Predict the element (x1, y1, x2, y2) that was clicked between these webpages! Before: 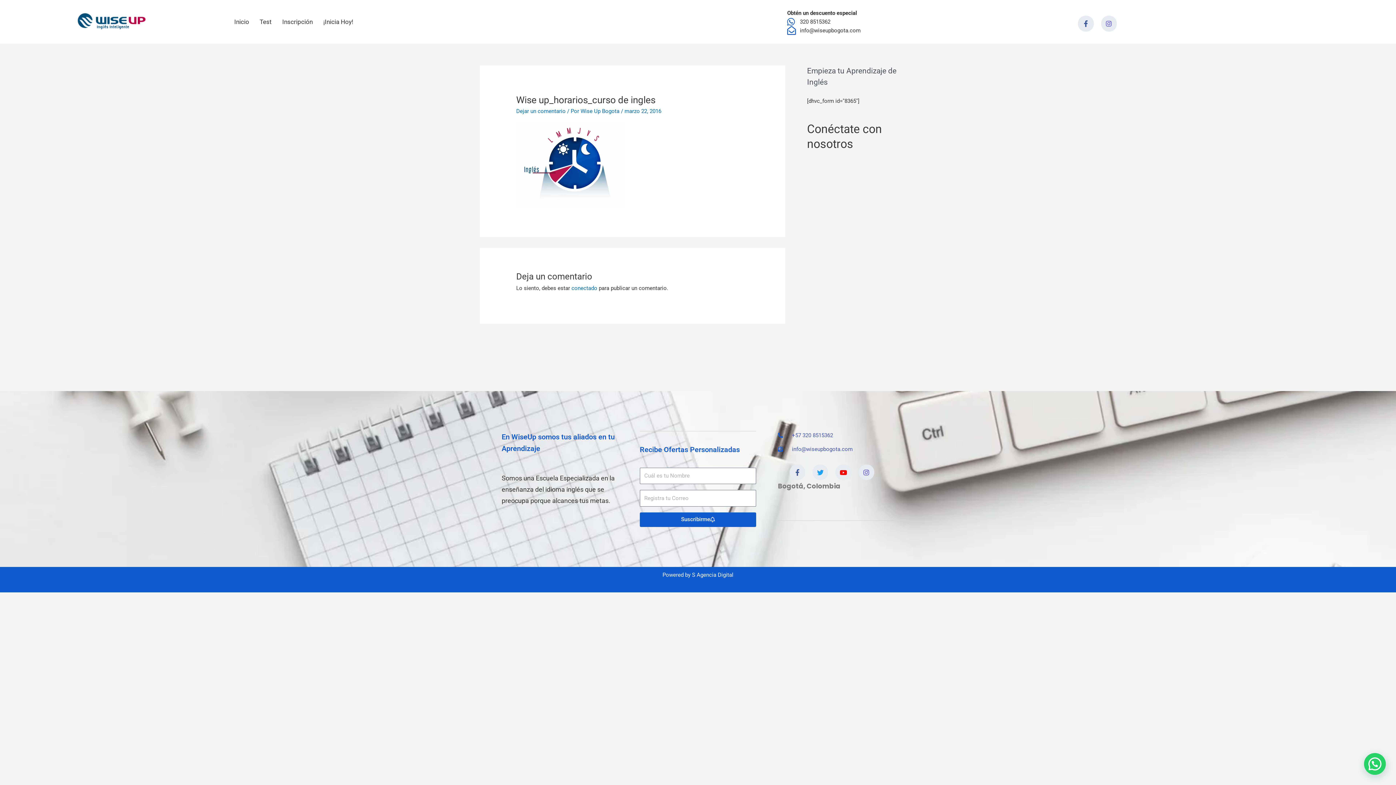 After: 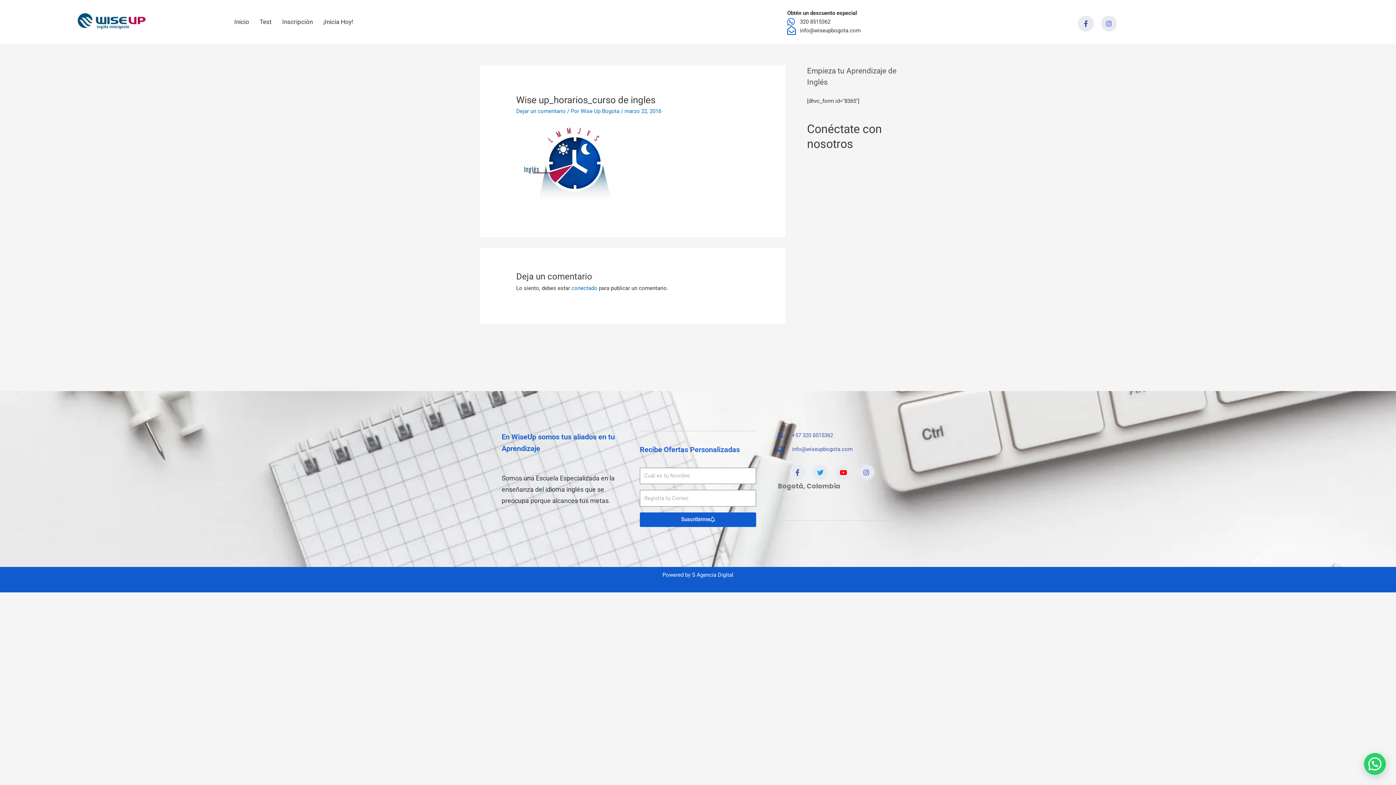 Action: label: S Agencia Digital bbox: (692, 571, 733, 578)